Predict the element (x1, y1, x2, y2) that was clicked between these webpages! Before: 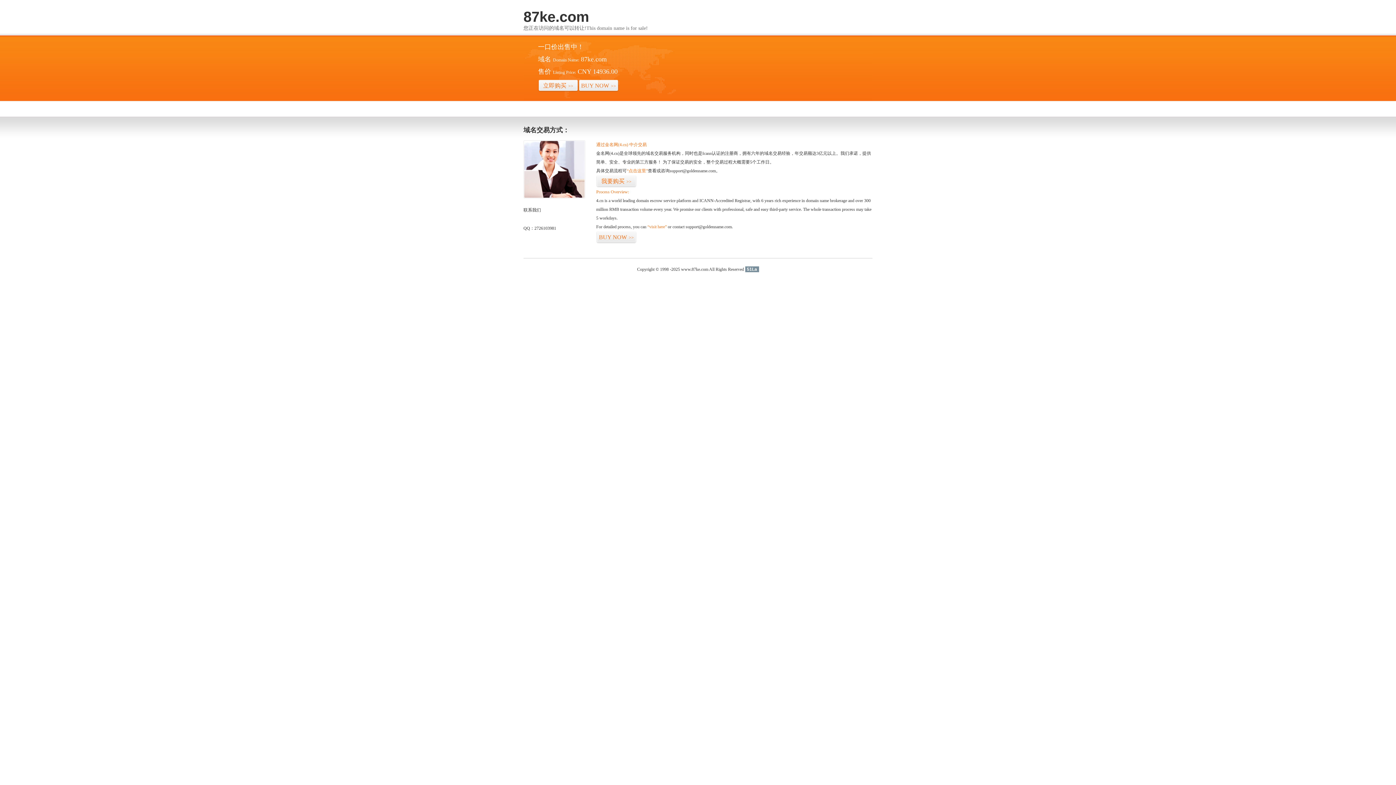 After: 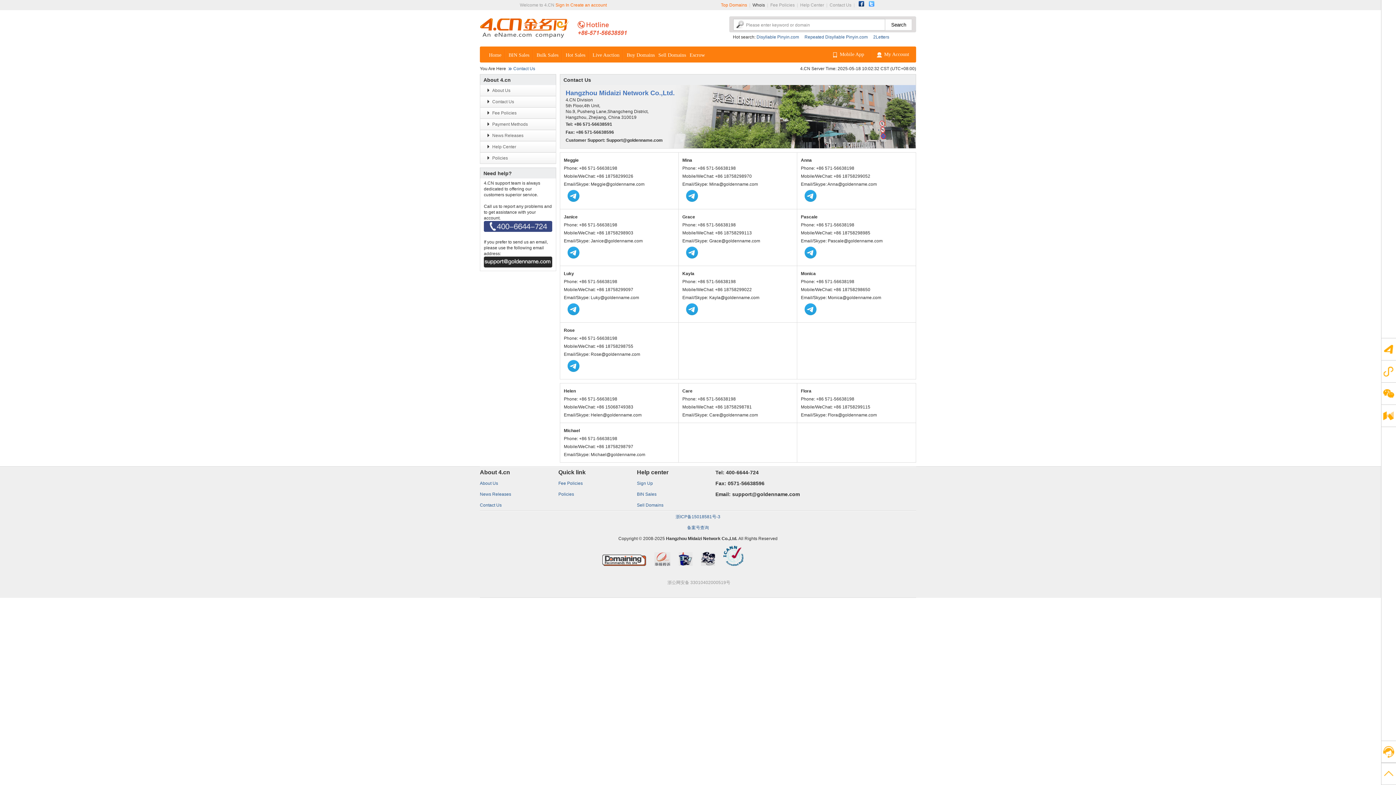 Action: bbox: (523, 194, 585, 199)